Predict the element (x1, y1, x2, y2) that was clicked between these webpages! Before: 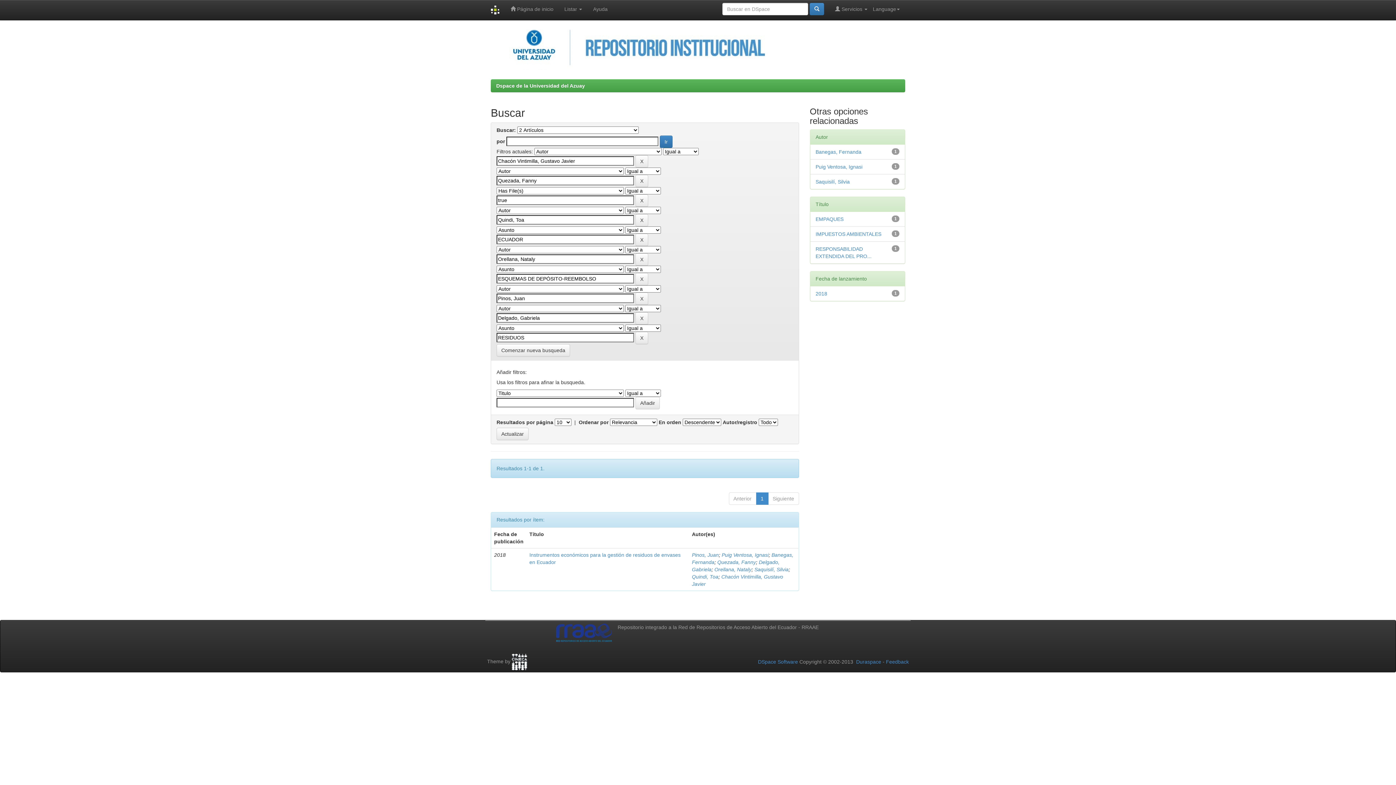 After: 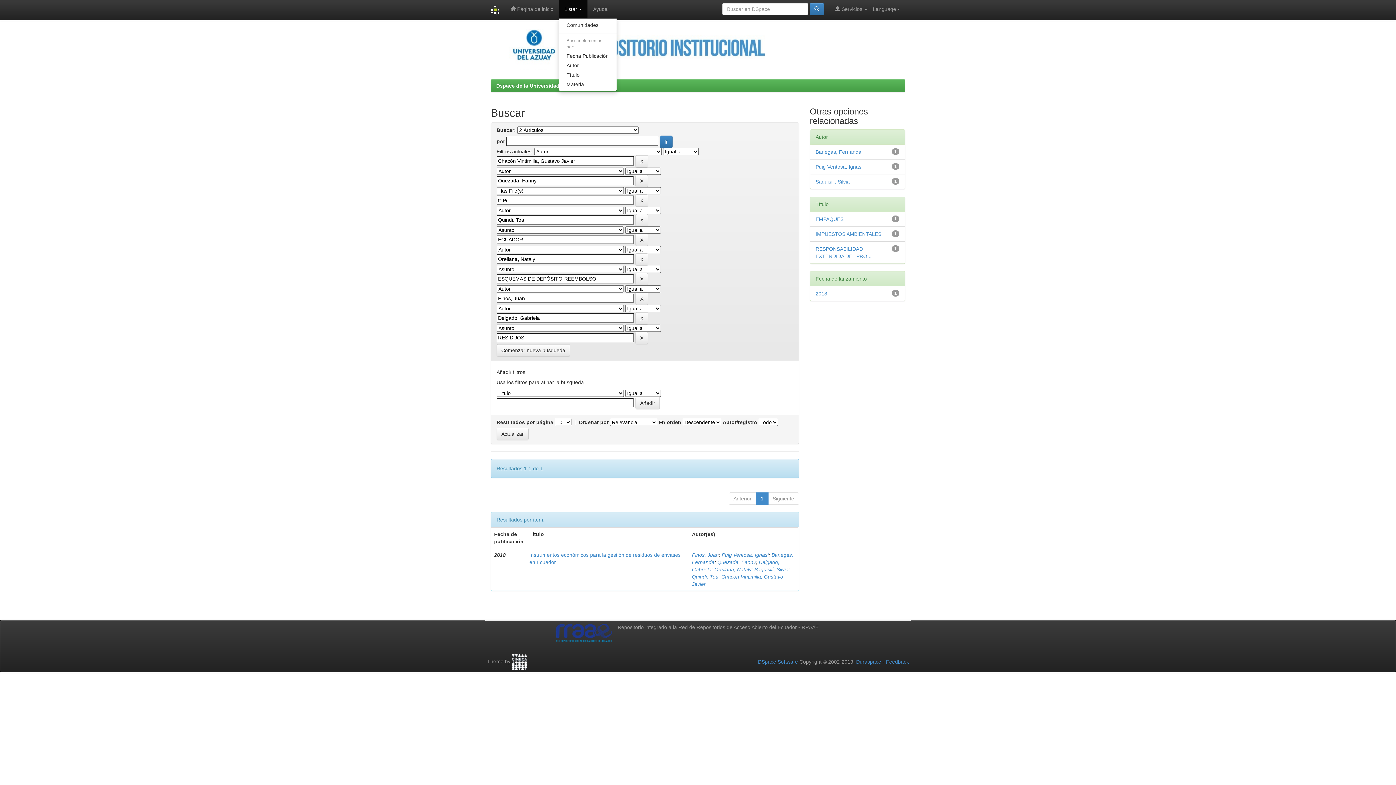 Action: label: Listar  bbox: (559, 0, 587, 18)